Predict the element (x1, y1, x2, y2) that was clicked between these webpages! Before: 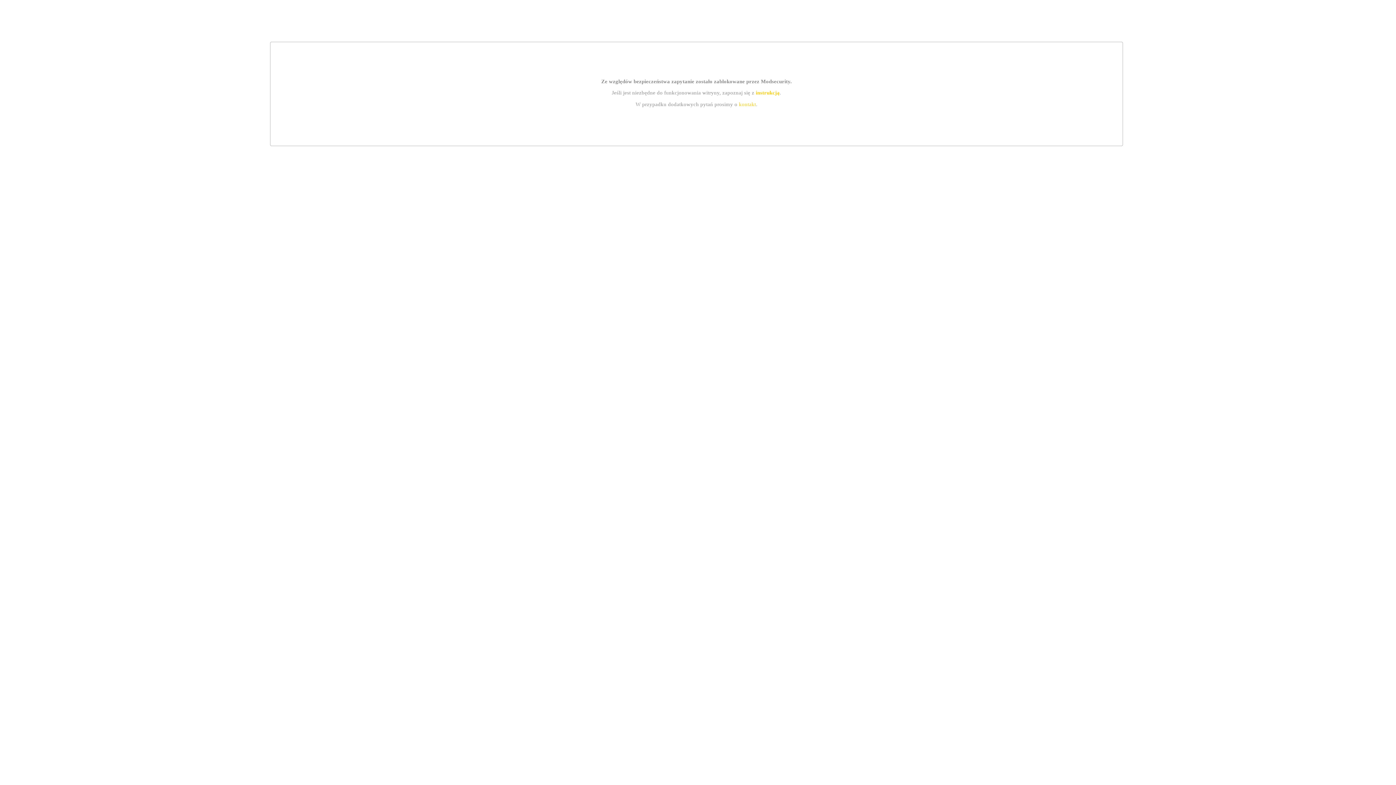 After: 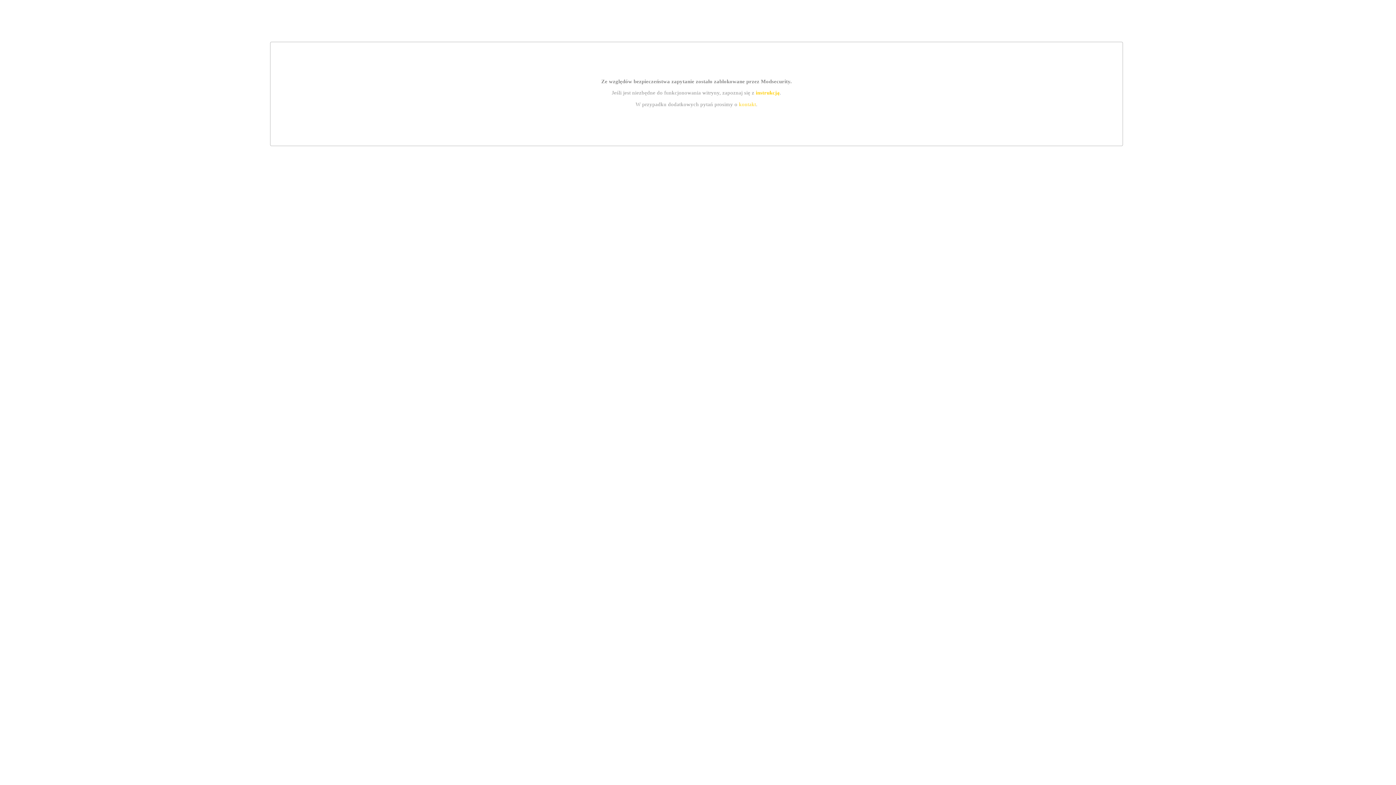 Action: bbox: (755, 89, 779, 95) label: instrukcją